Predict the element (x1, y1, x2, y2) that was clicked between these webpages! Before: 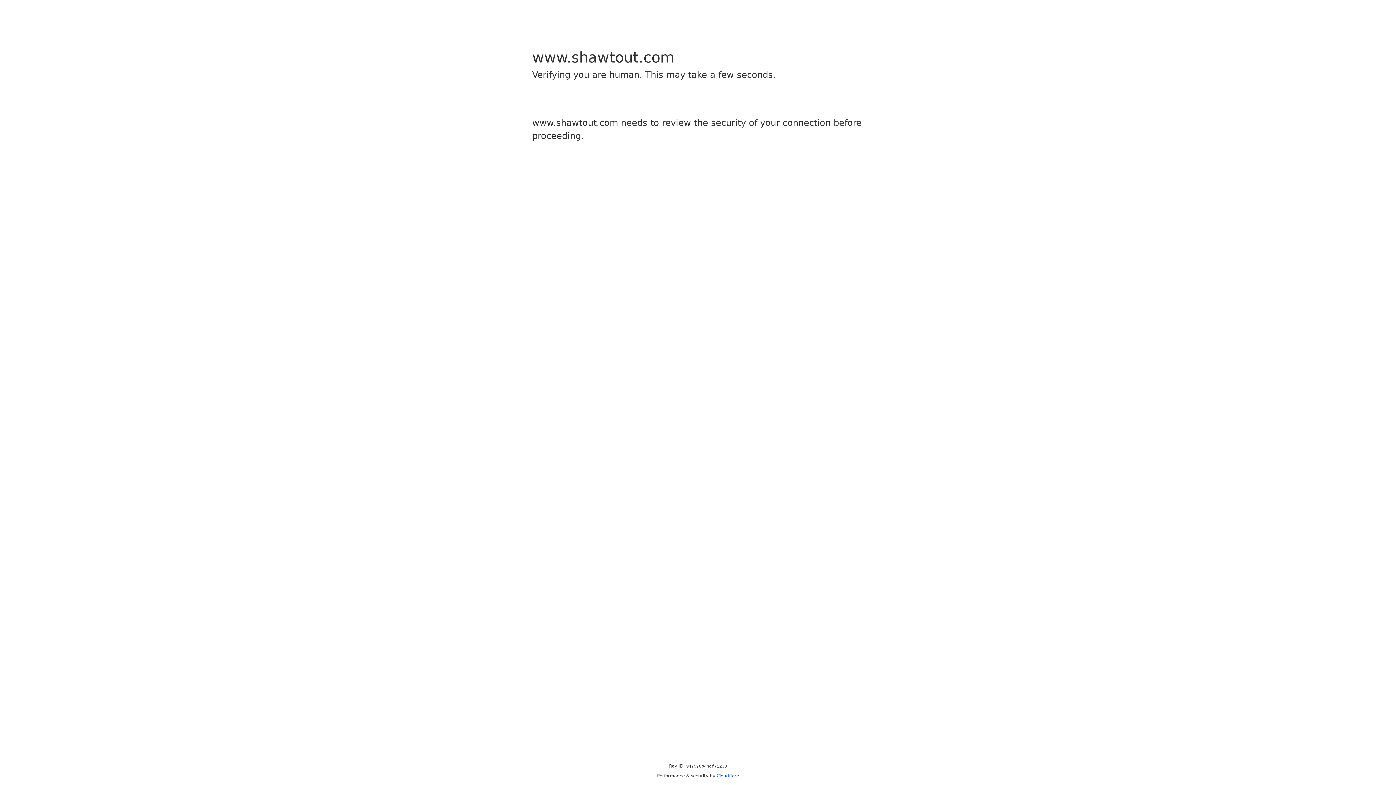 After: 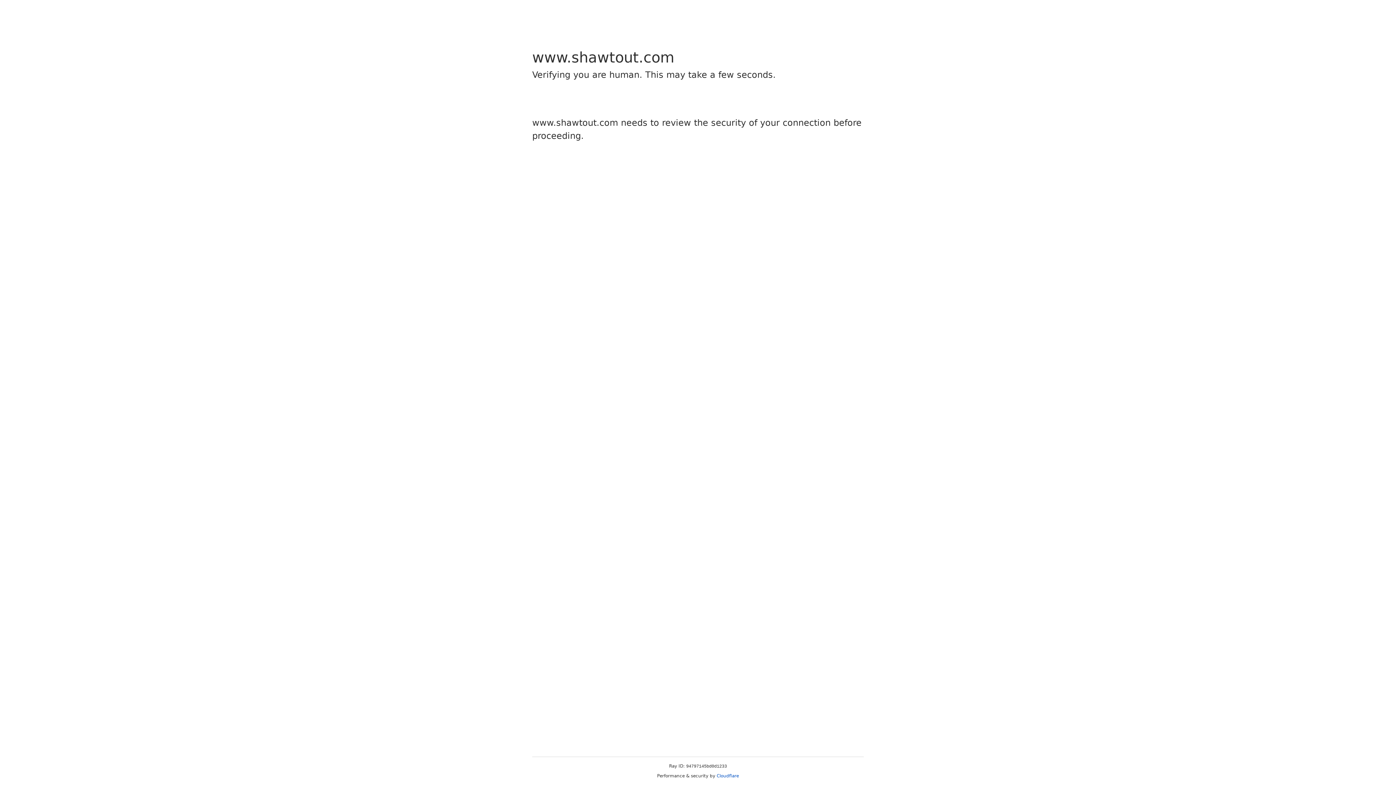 Action: bbox: (716, 773, 739, 778) label: Cloudflare